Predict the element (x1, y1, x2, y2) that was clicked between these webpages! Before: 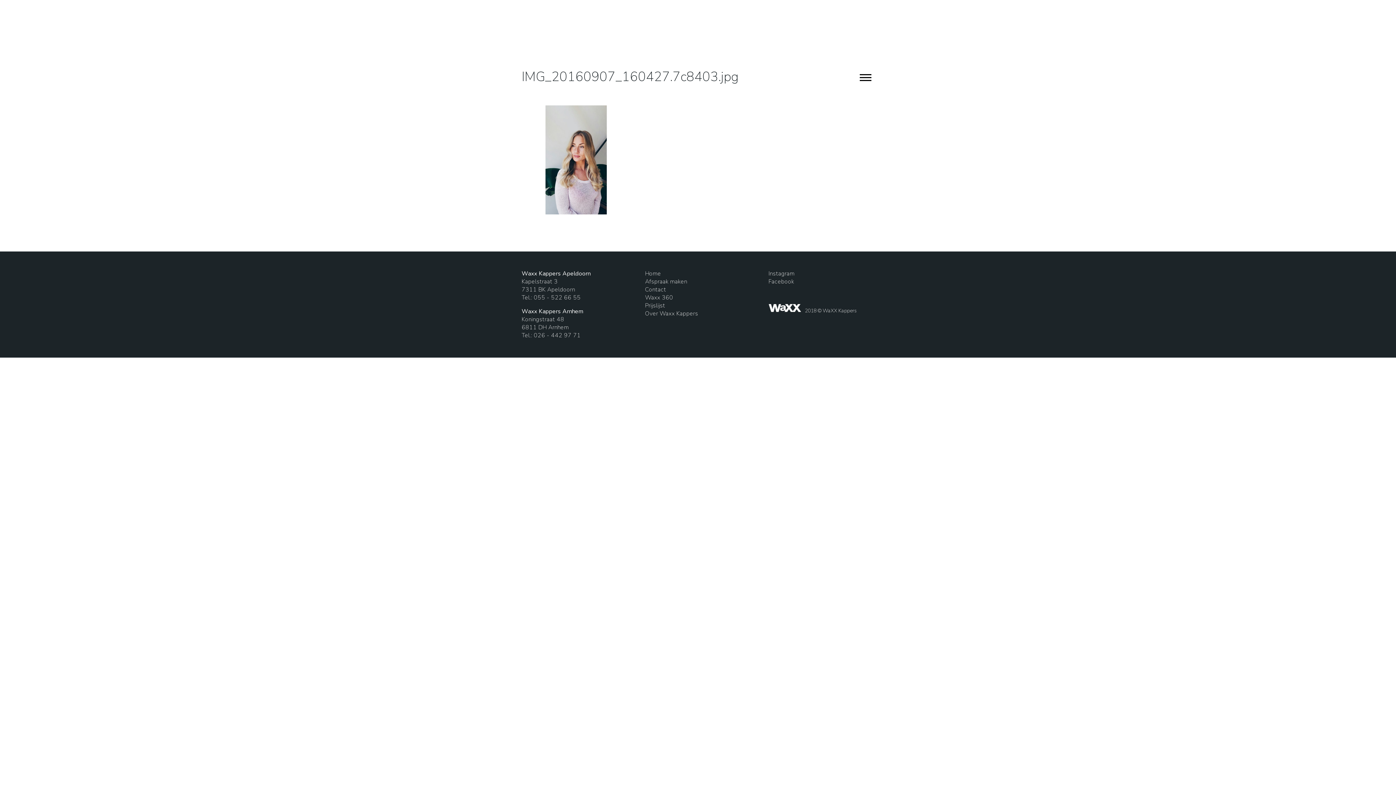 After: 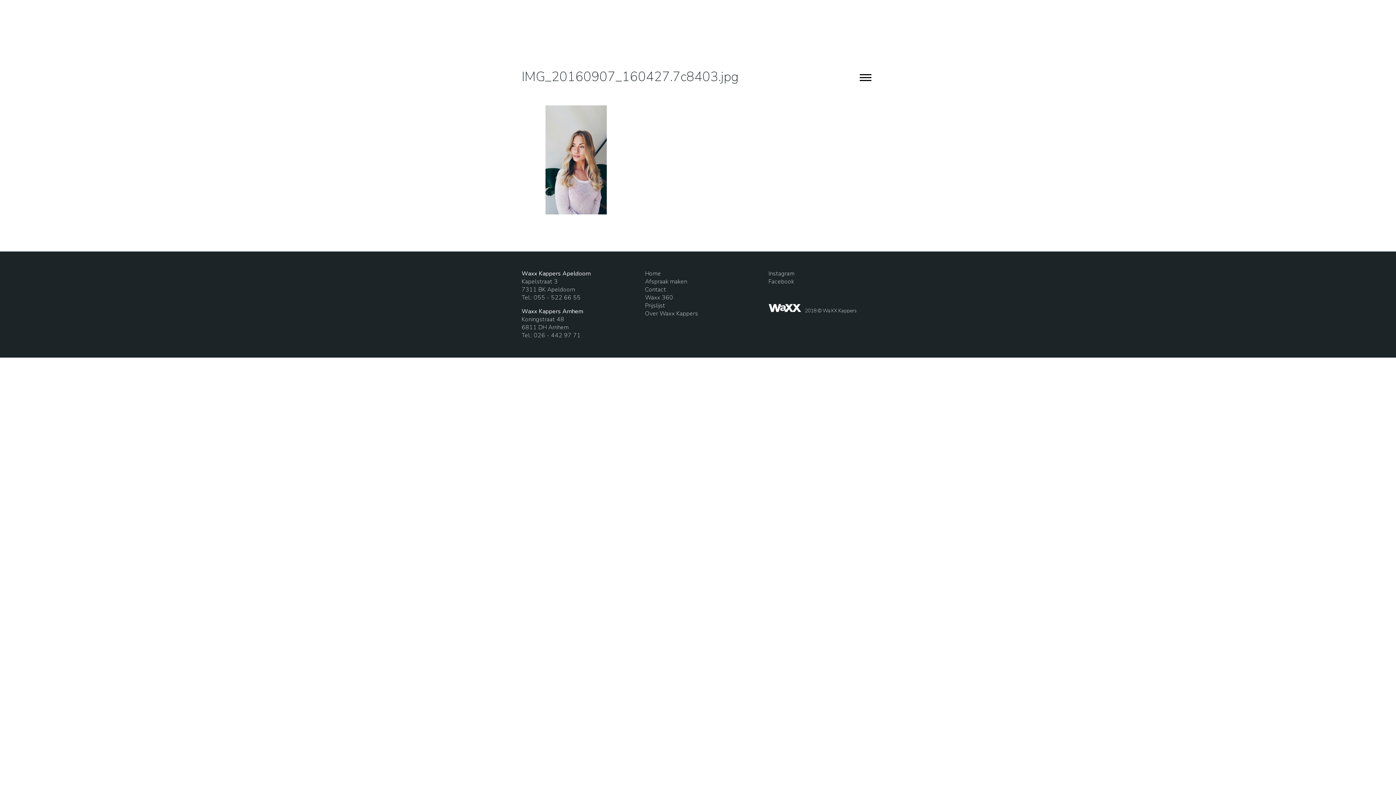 Action: label: 055 - 522 66 55 bbox: (533, 293, 580, 301)